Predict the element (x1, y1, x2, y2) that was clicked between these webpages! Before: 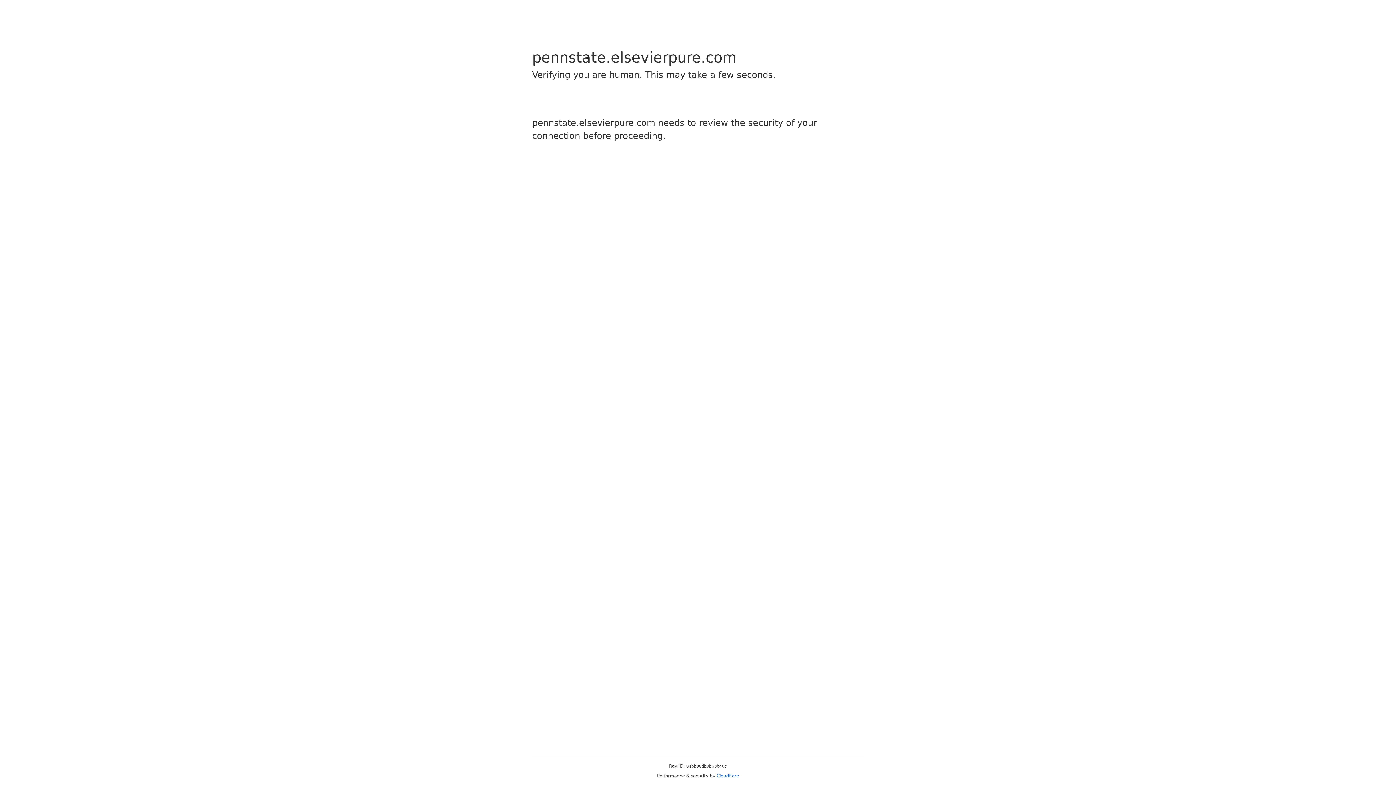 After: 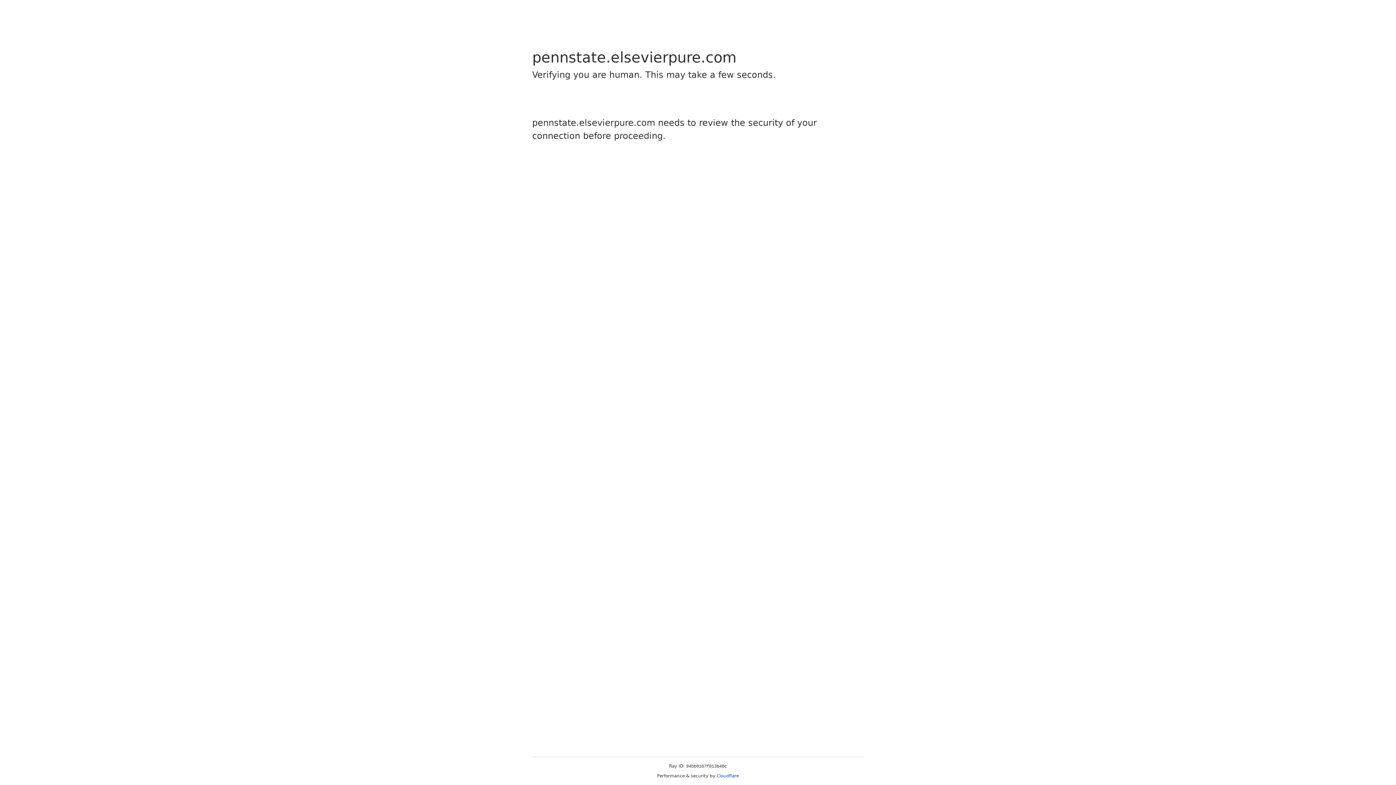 Action: label: Cloudflare bbox: (716, 773, 739, 778)